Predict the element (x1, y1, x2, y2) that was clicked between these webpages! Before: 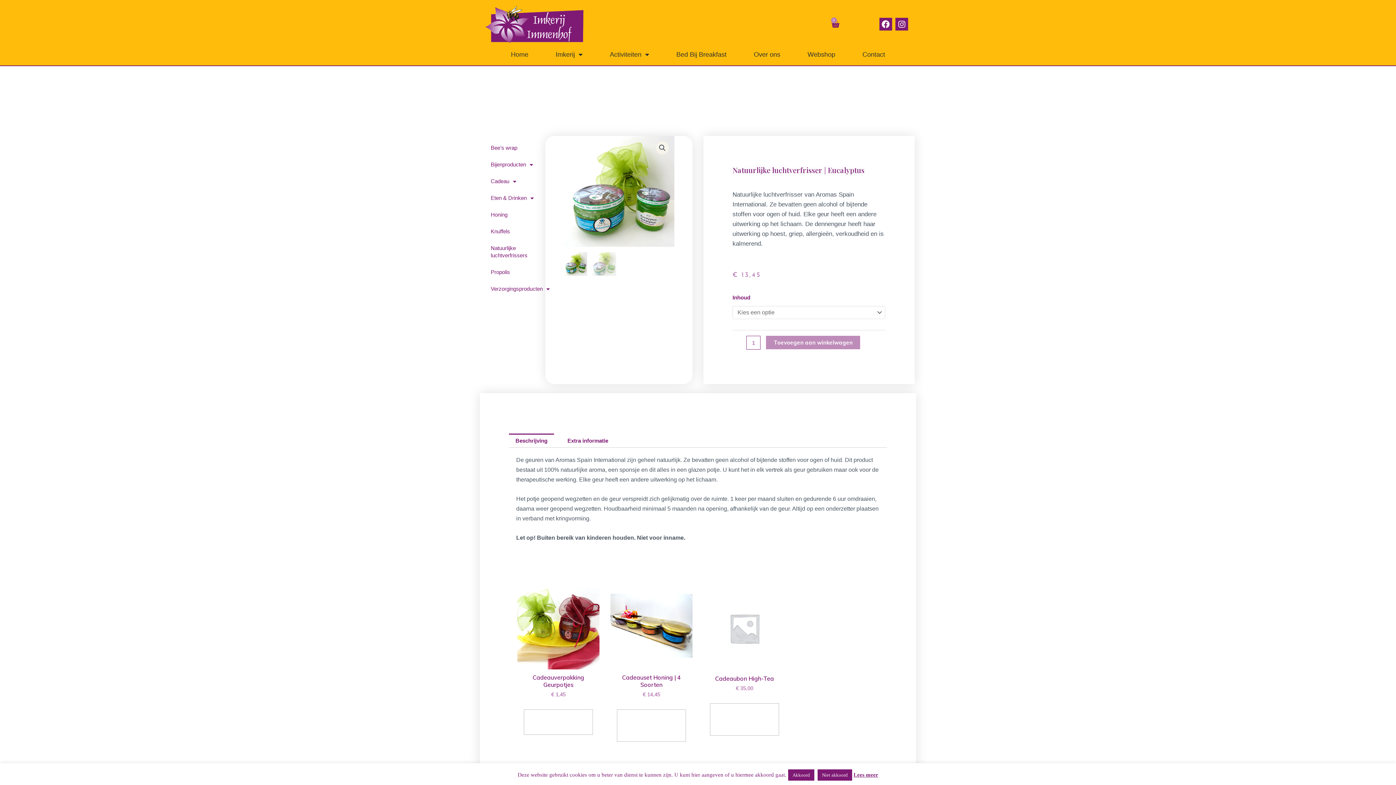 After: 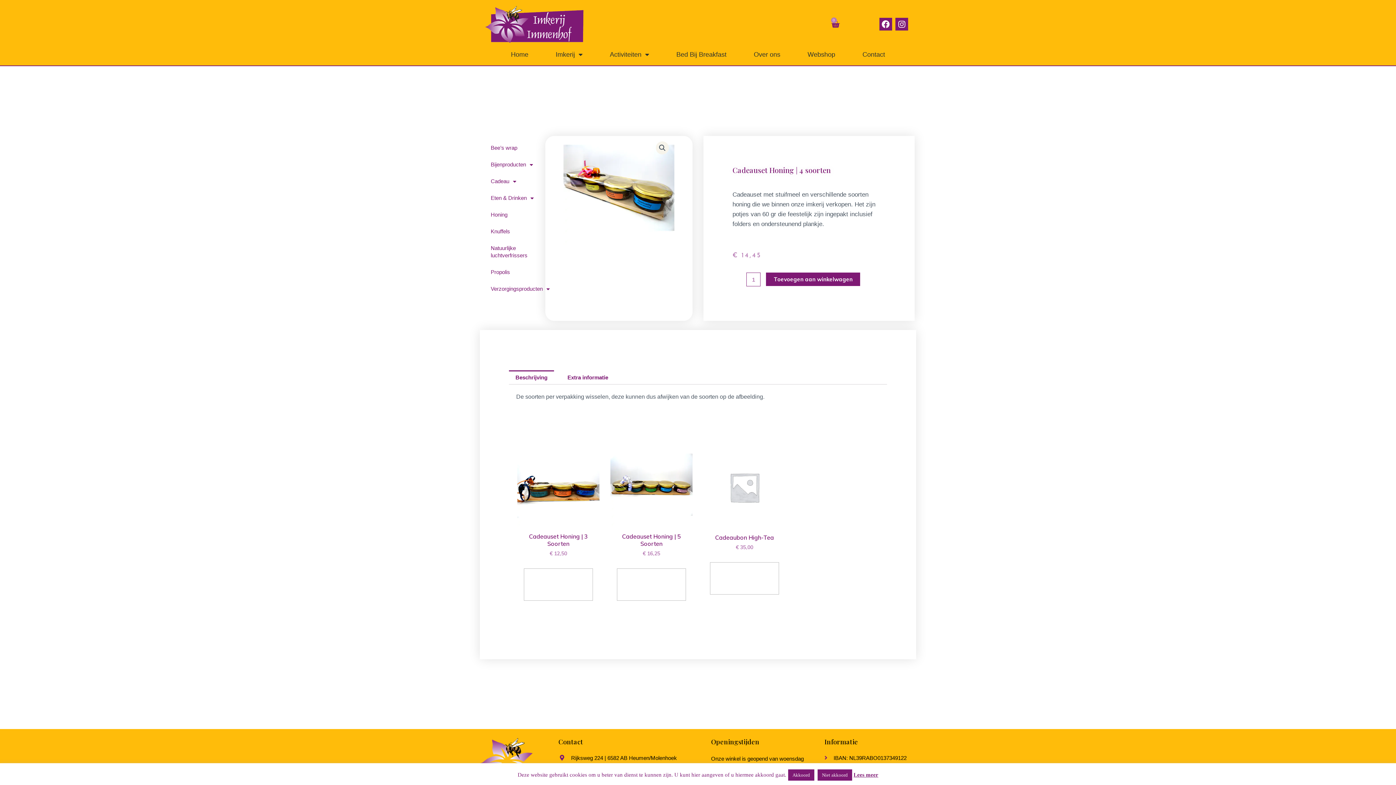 Action: bbox: (610, 587, 692, 669)